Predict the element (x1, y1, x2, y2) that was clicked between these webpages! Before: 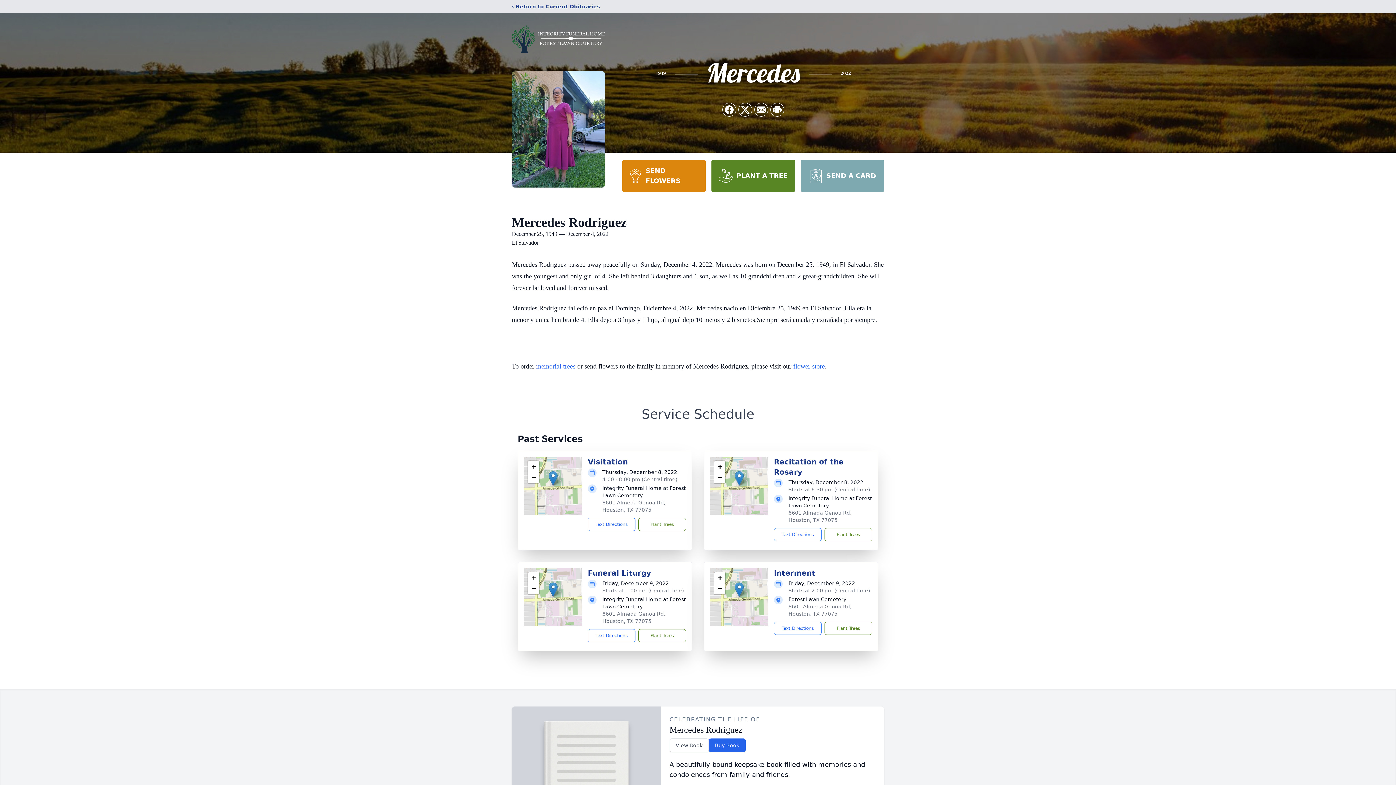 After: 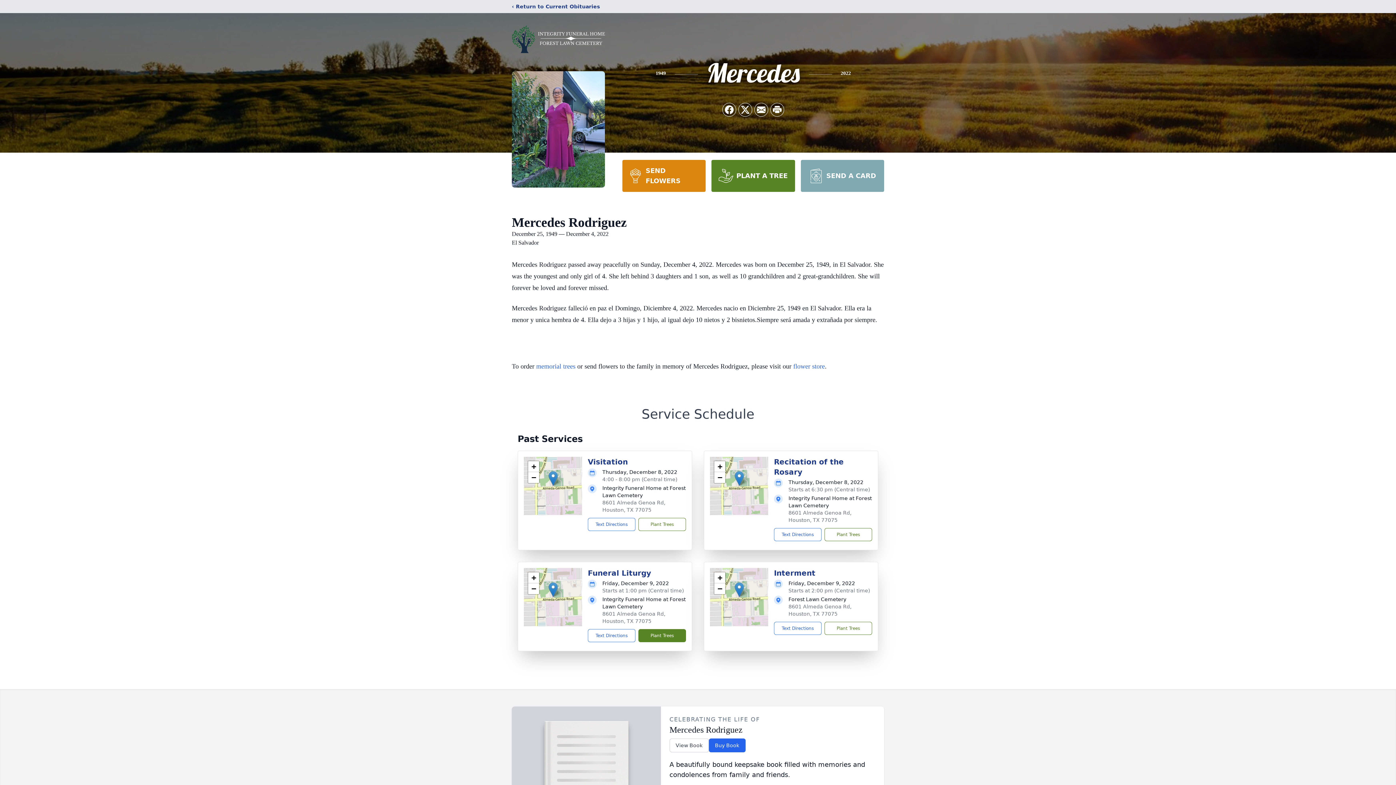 Action: label: Plant Trees bbox: (638, 629, 686, 642)